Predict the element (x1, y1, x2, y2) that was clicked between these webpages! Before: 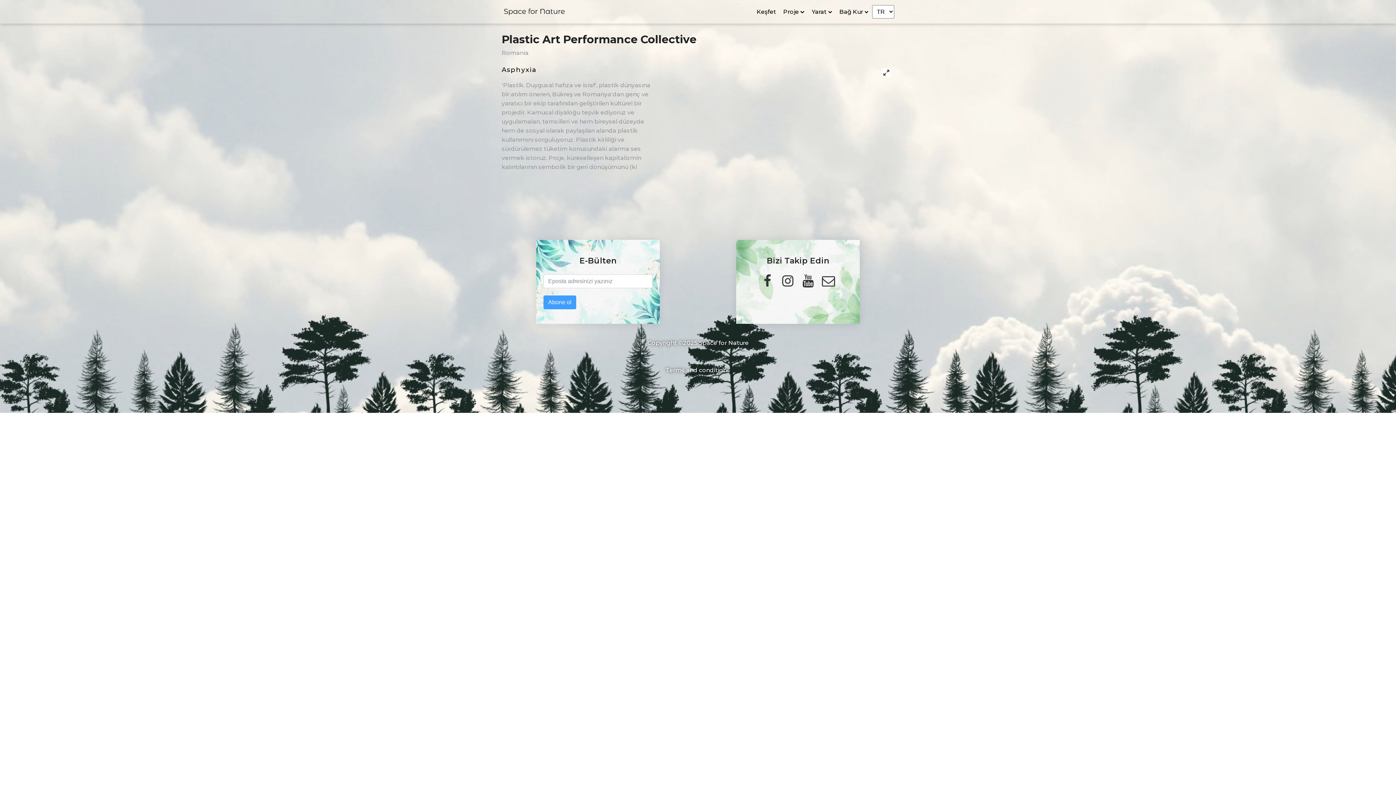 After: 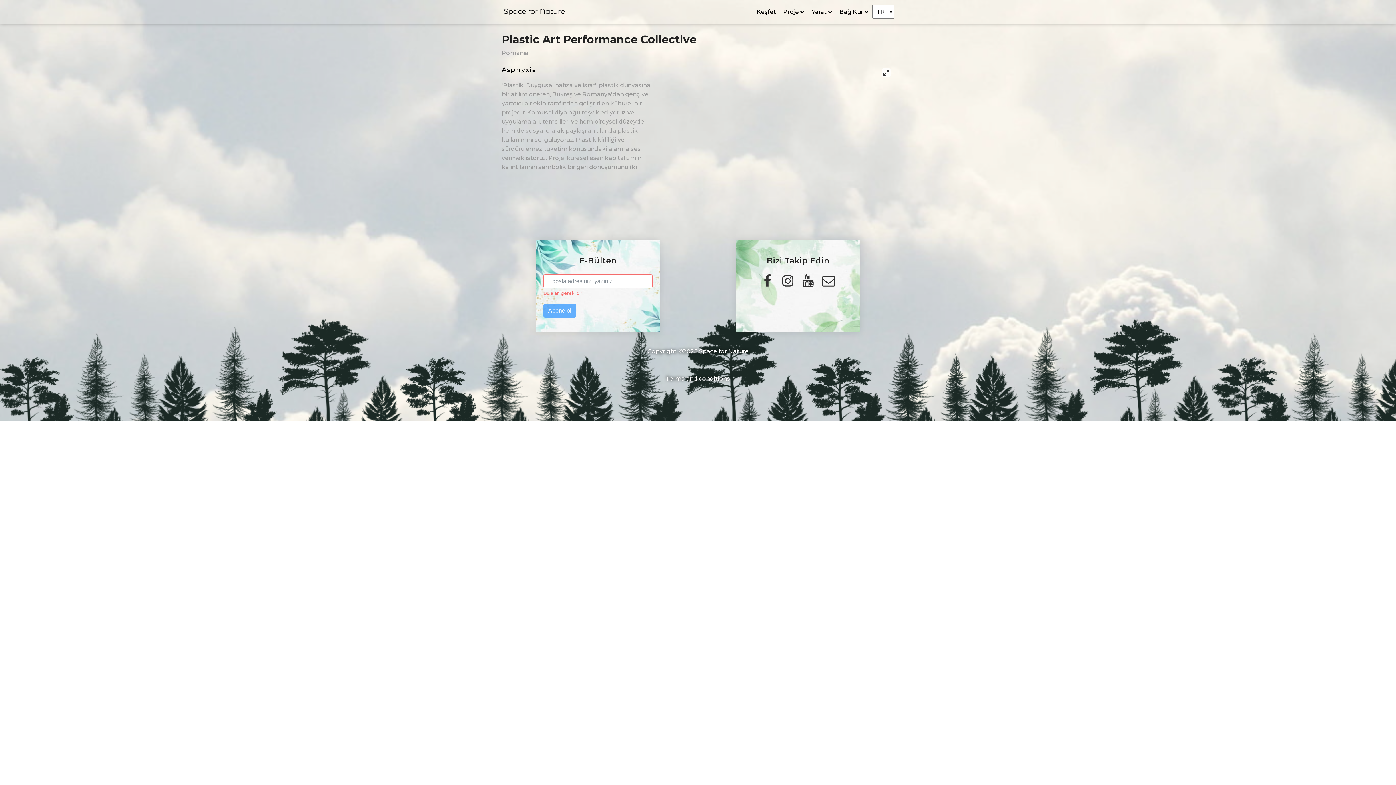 Action: label: Abone ol bbox: (543, 295, 576, 309)